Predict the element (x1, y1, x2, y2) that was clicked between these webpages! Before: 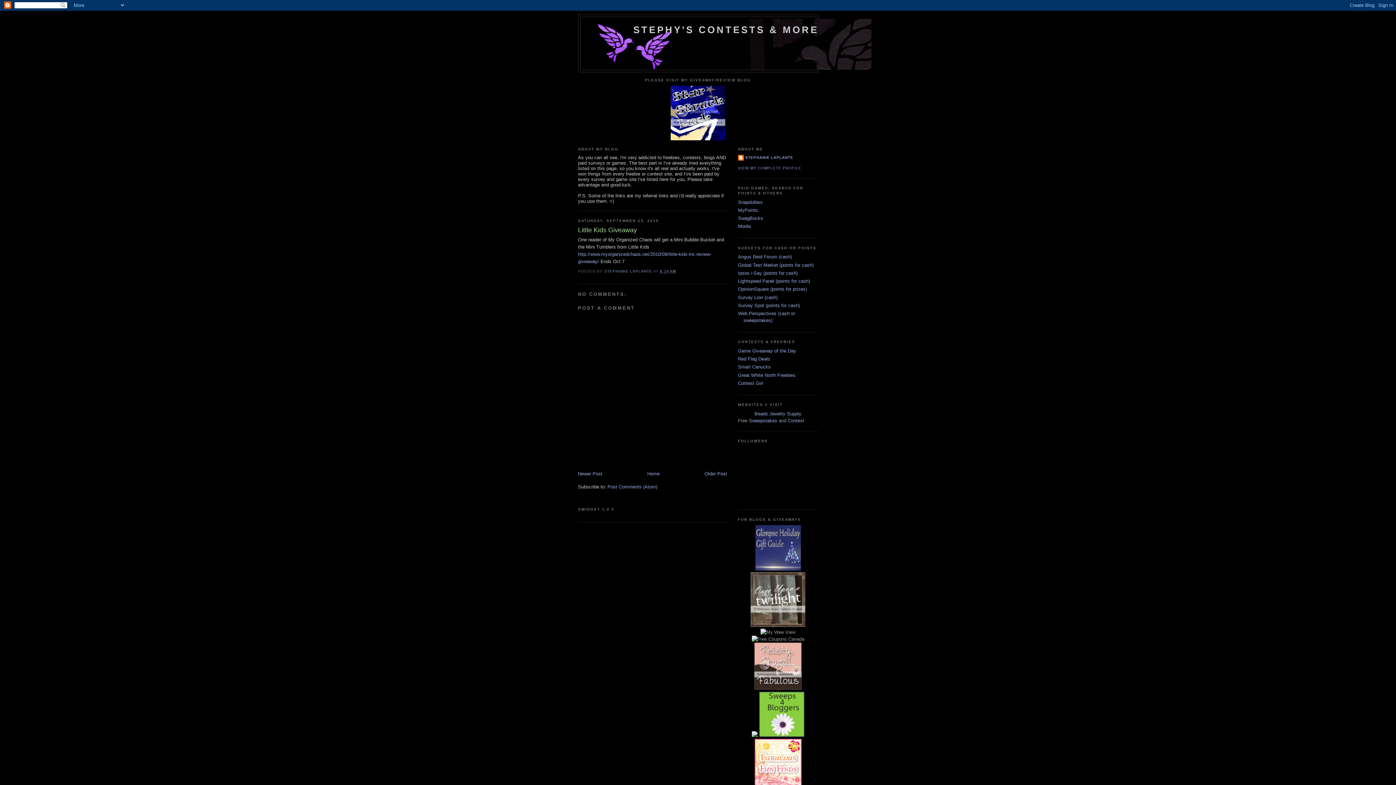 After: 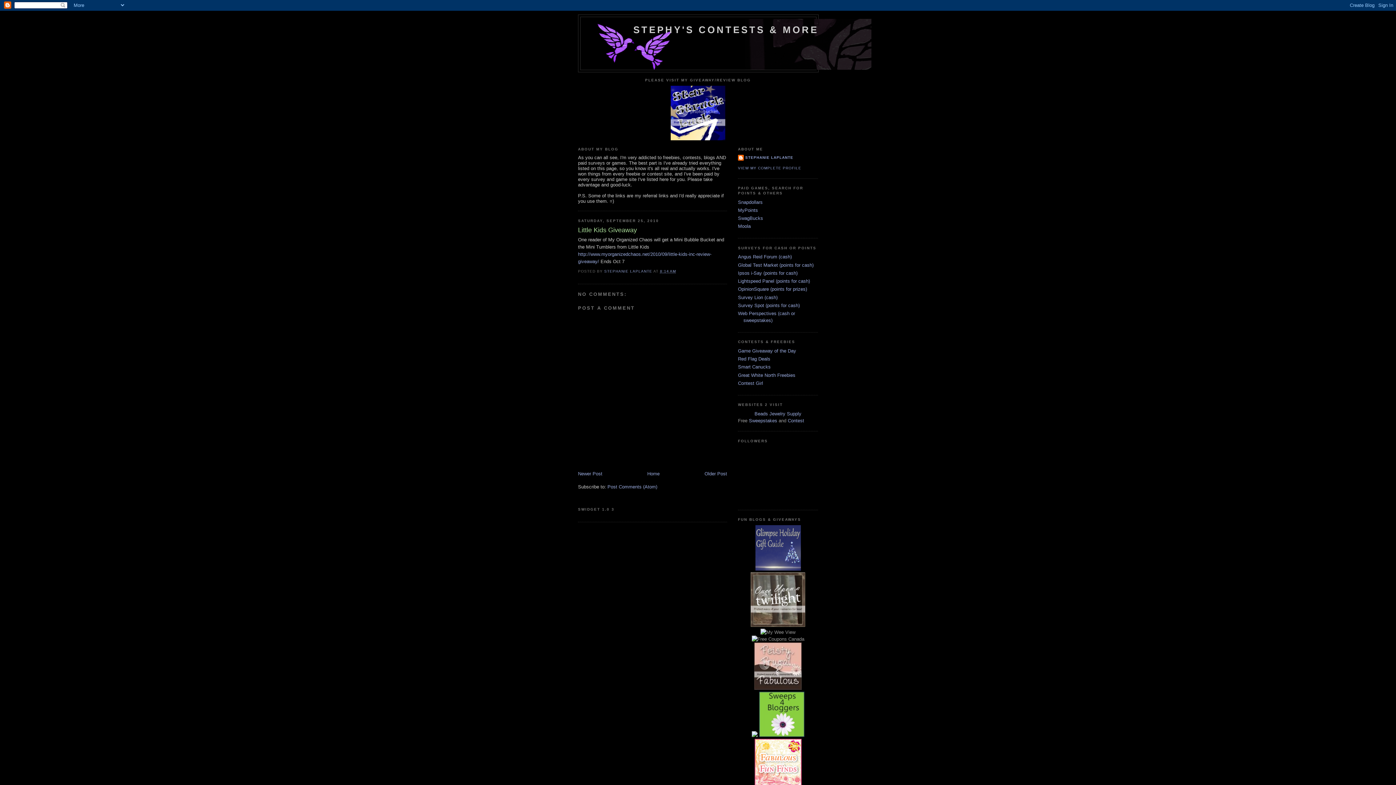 Action: bbox: (660, 269, 676, 273) label: 8:14 AM